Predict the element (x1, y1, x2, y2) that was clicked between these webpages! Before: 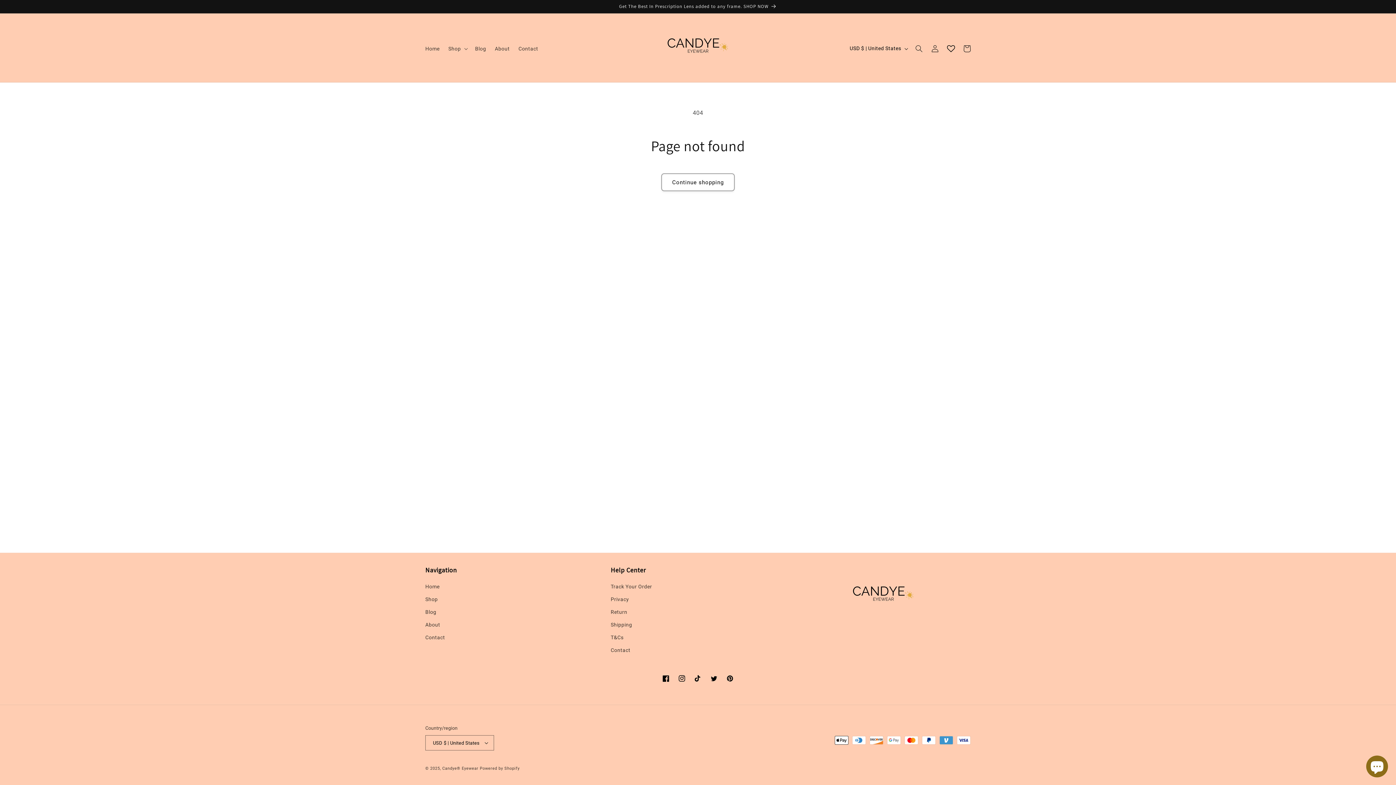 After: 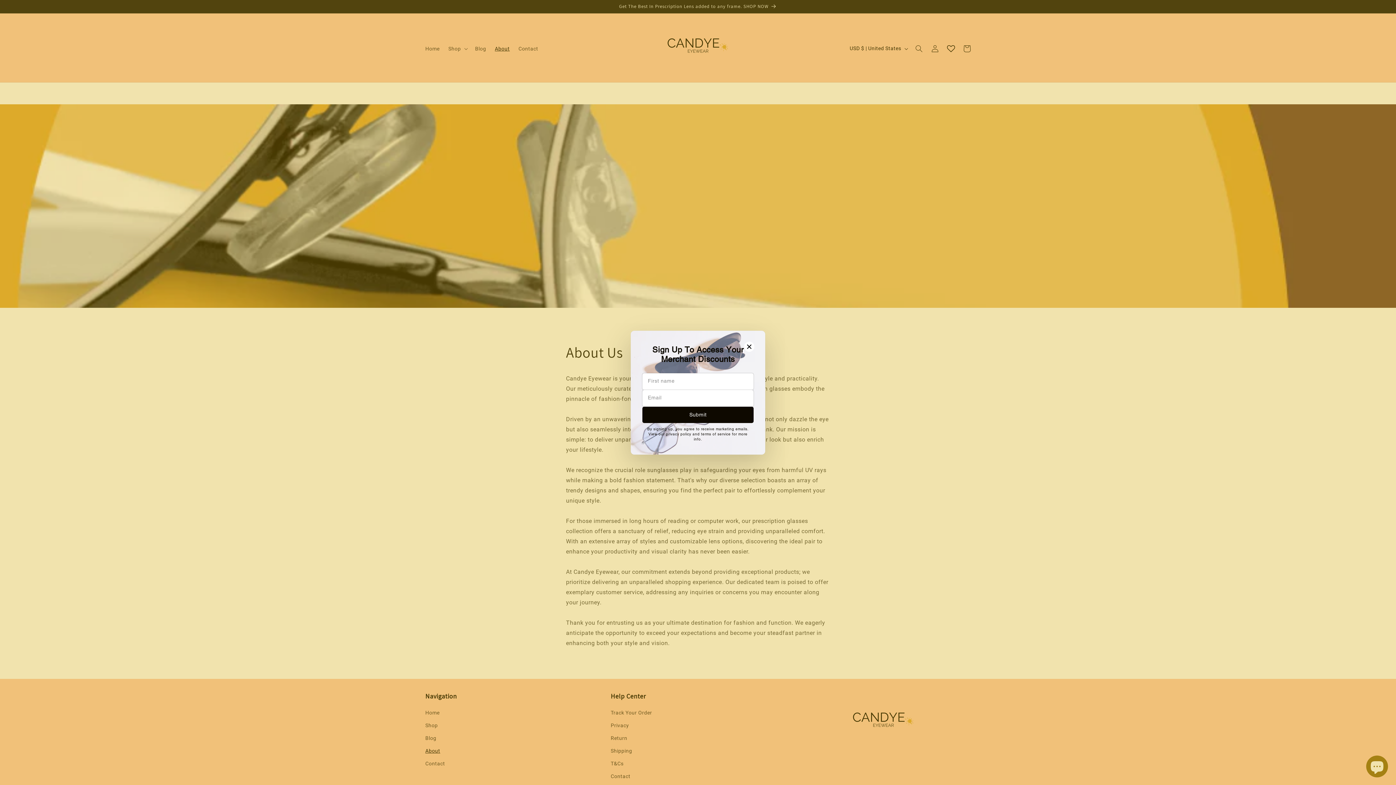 Action: label: About bbox: (425, 618, 440, 631)